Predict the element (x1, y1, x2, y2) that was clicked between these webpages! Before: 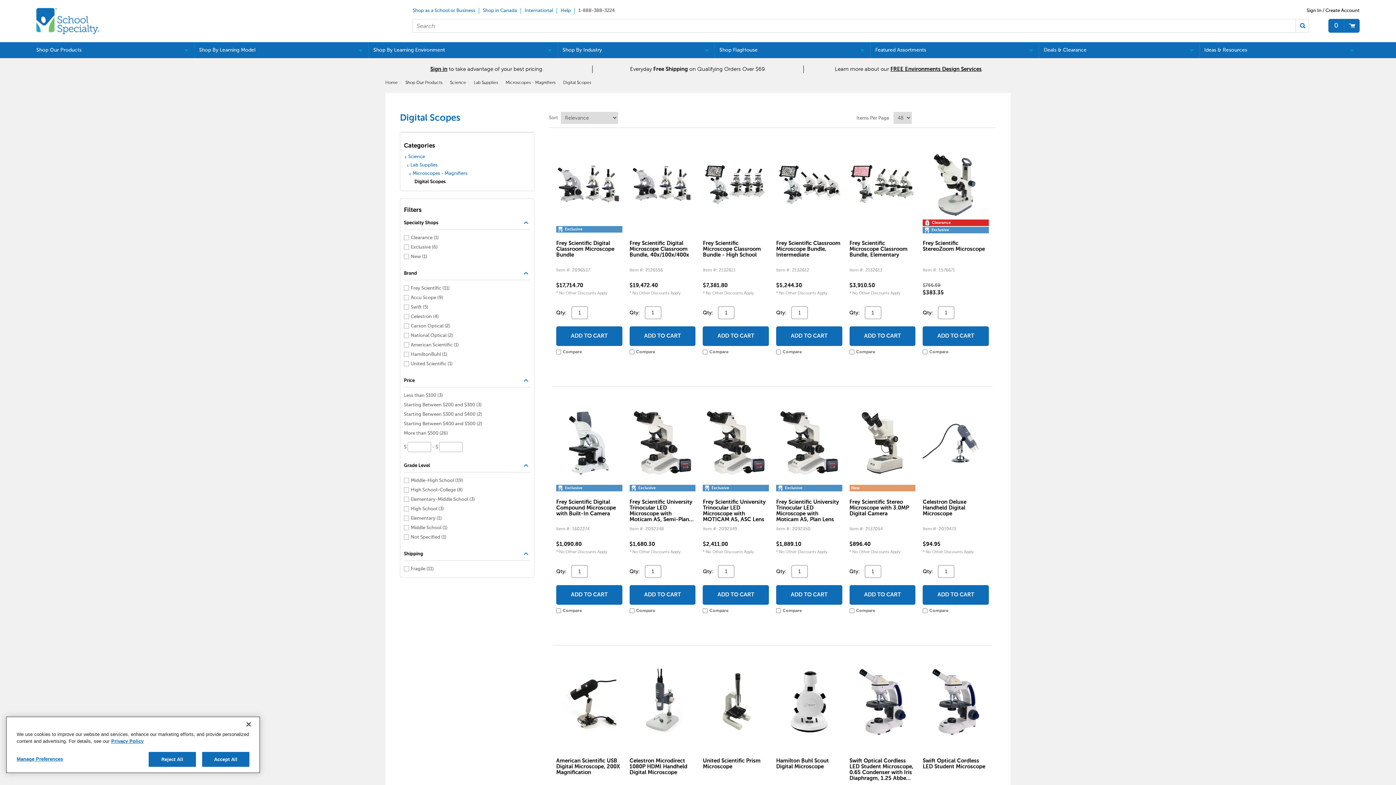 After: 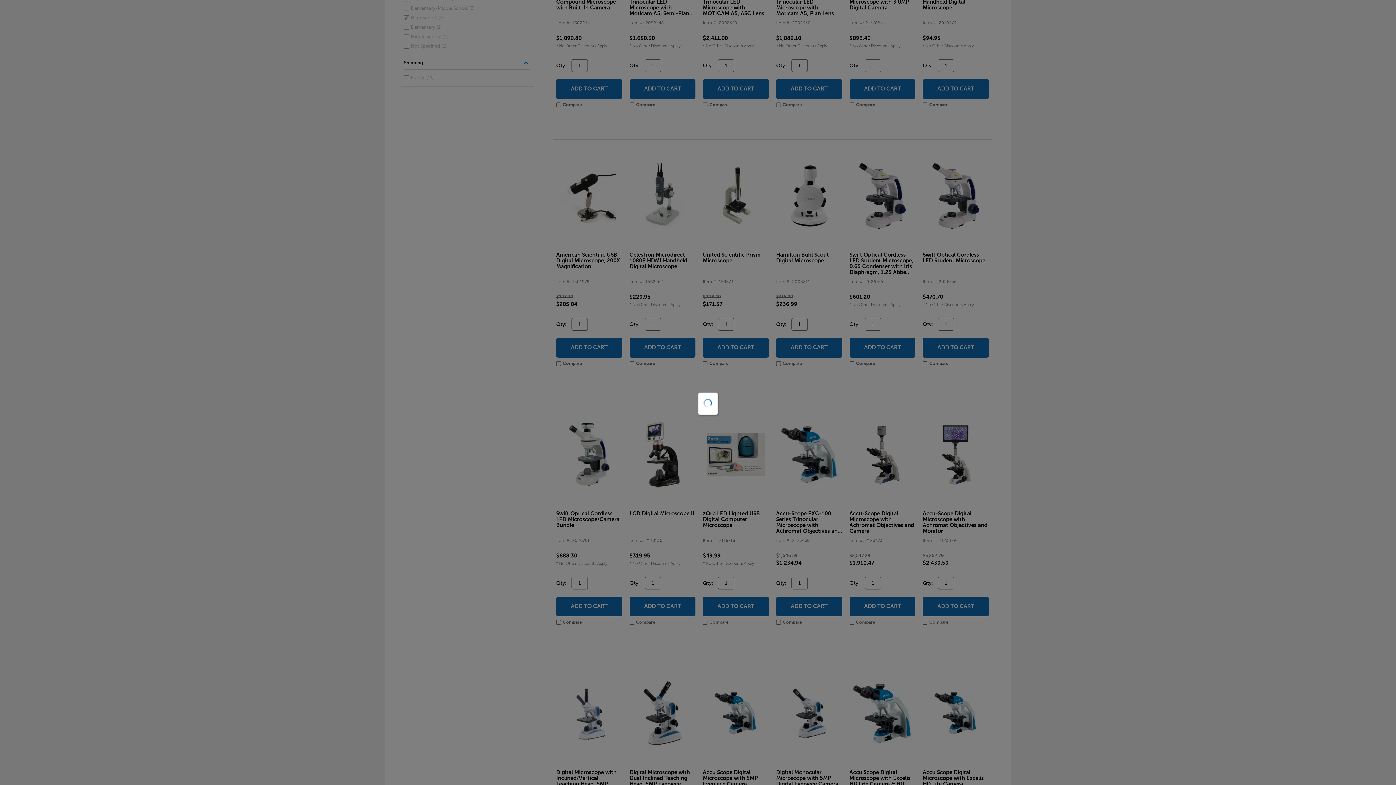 Action: label: Facet Value
High School (3)
High School (3) bbox: (410, 506, 444, 511)